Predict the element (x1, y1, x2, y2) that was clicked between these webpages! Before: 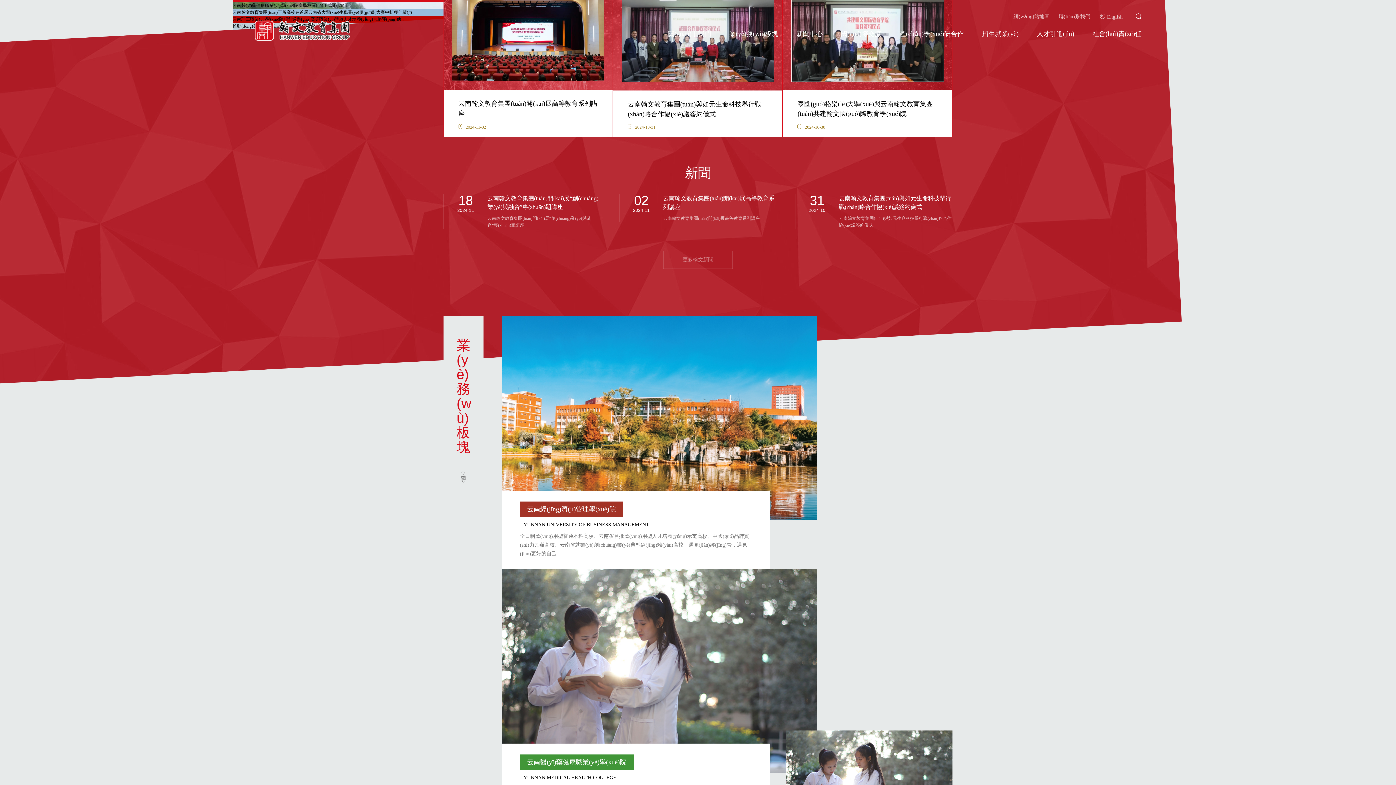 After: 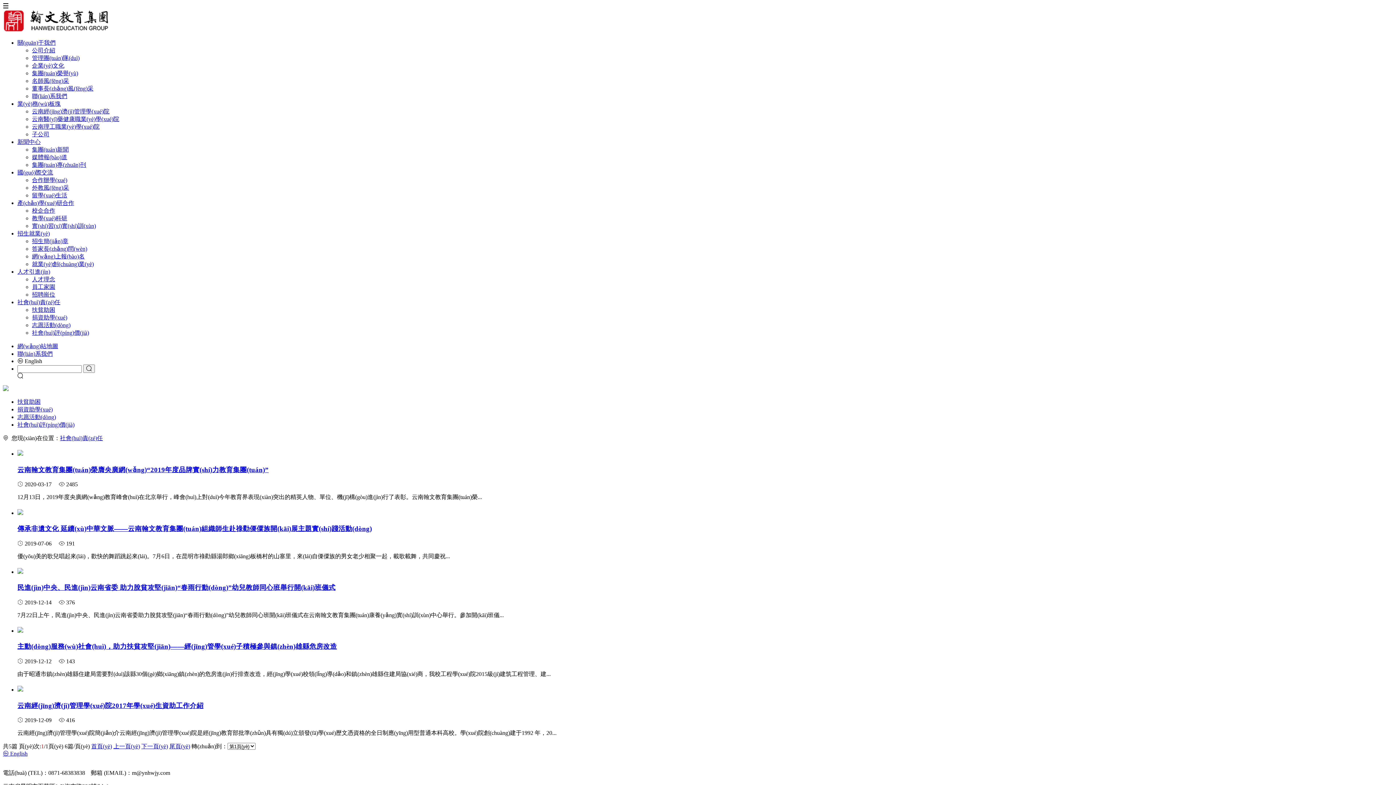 Action: bbox: (1083, 25, 1150, 42) label: 社會(huì)責(zé)任